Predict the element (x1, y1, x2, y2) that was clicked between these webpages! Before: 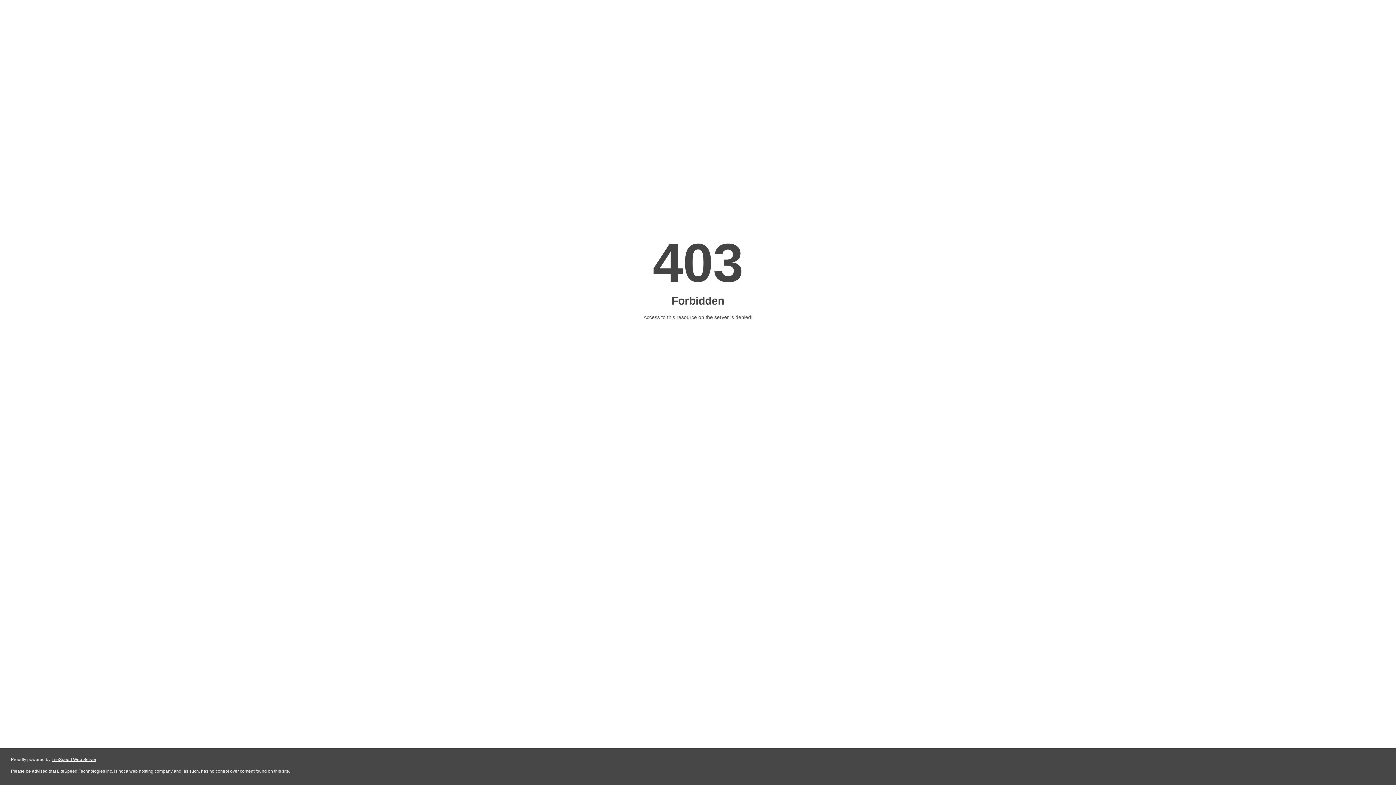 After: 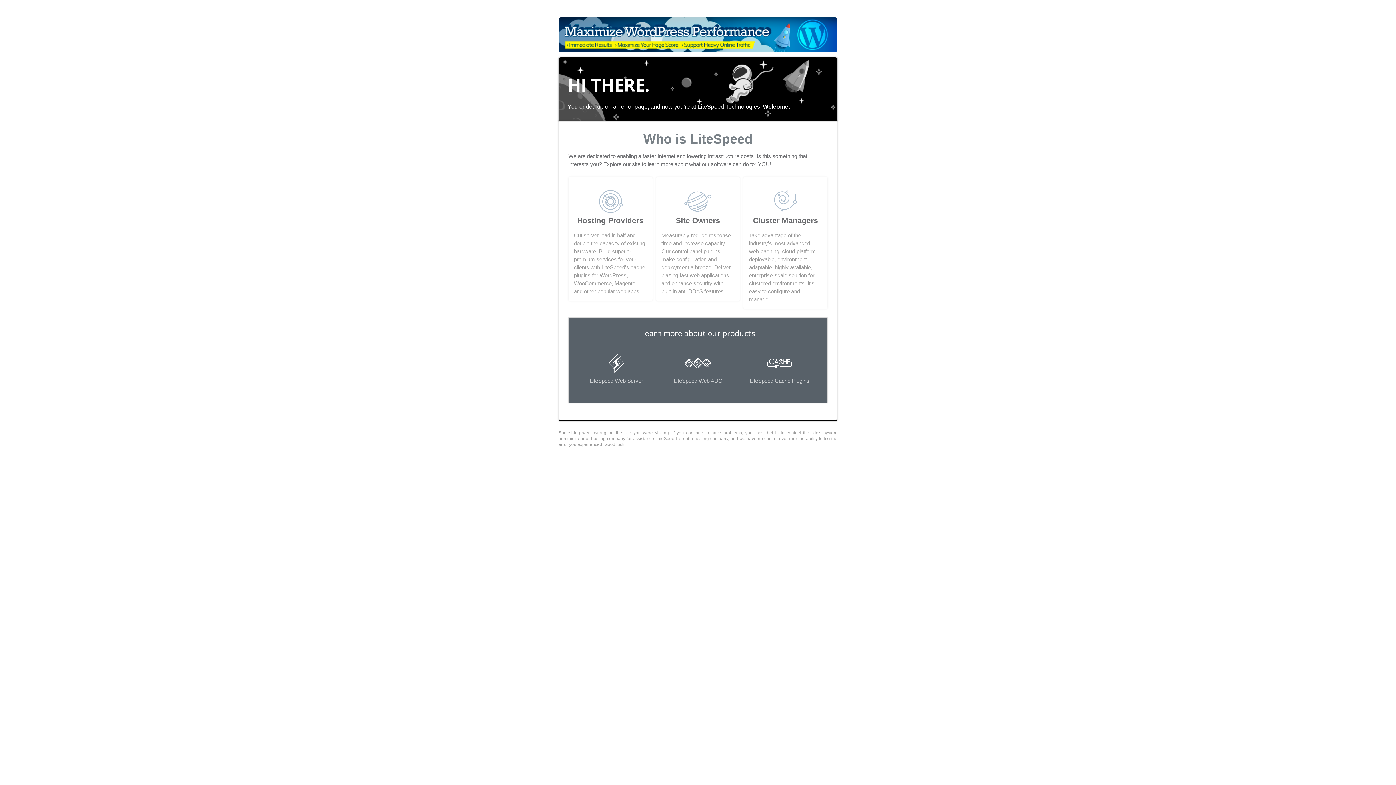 Action: label: LiteSpeed Web Server bbox: (51, 757, 96, 762)